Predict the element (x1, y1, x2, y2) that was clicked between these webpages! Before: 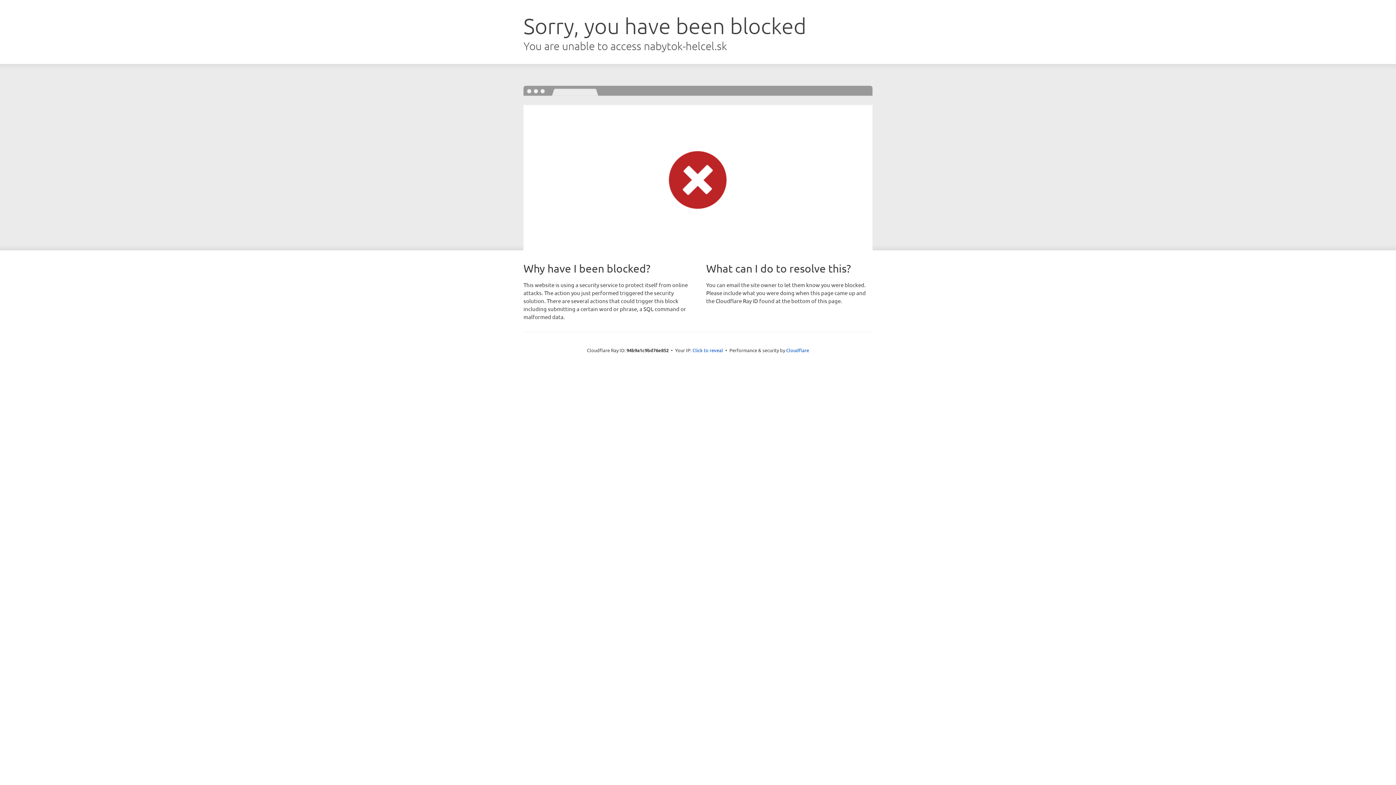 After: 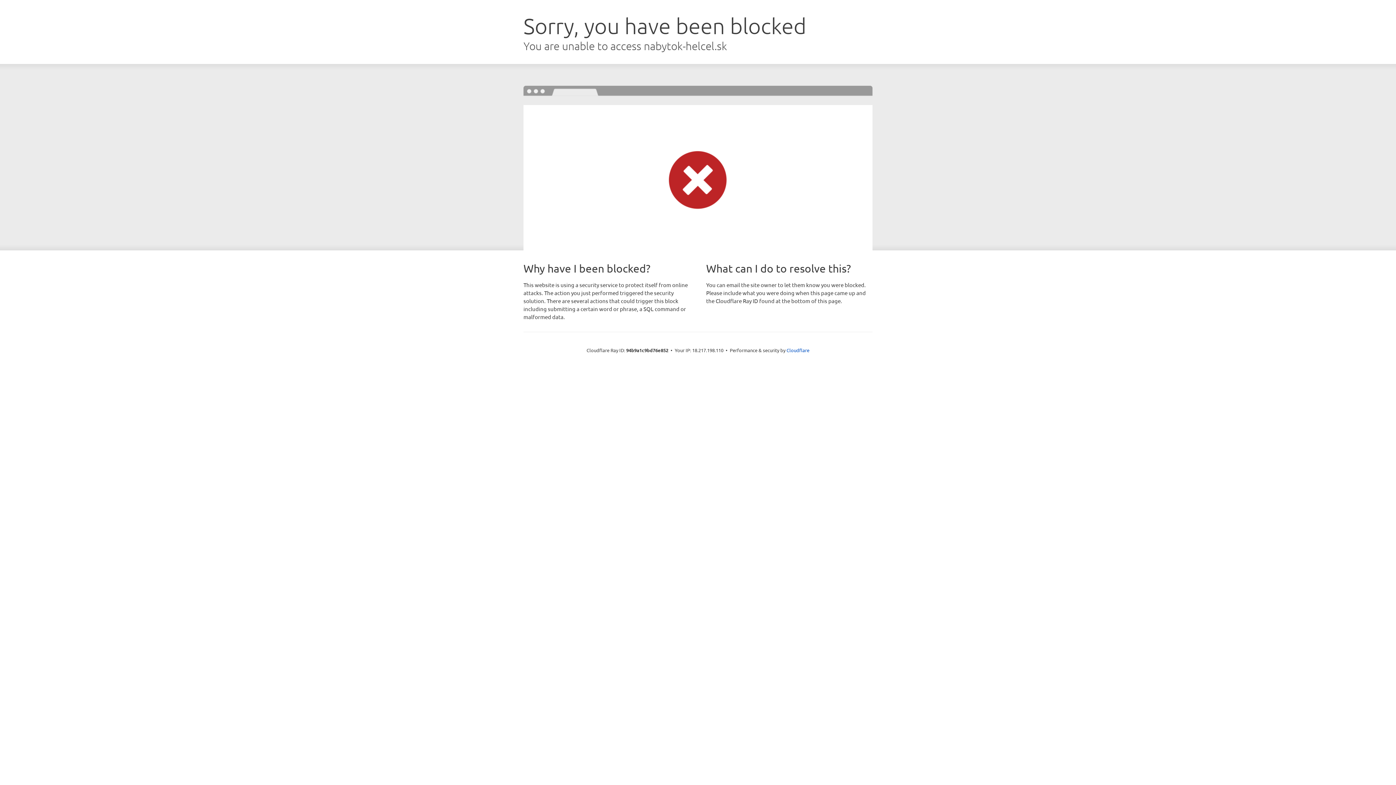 Action: bbox: (692, 346, 723, 353) label: Click to reveal